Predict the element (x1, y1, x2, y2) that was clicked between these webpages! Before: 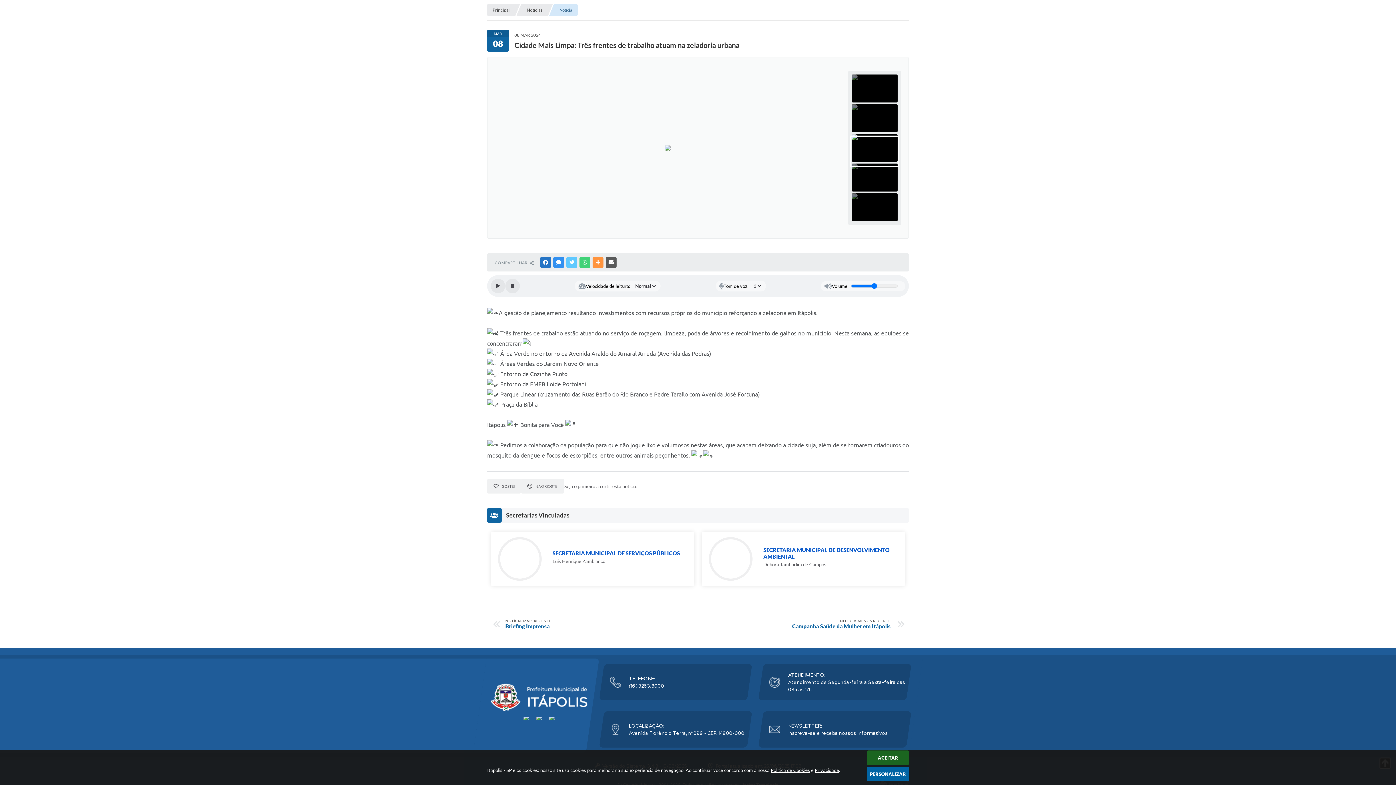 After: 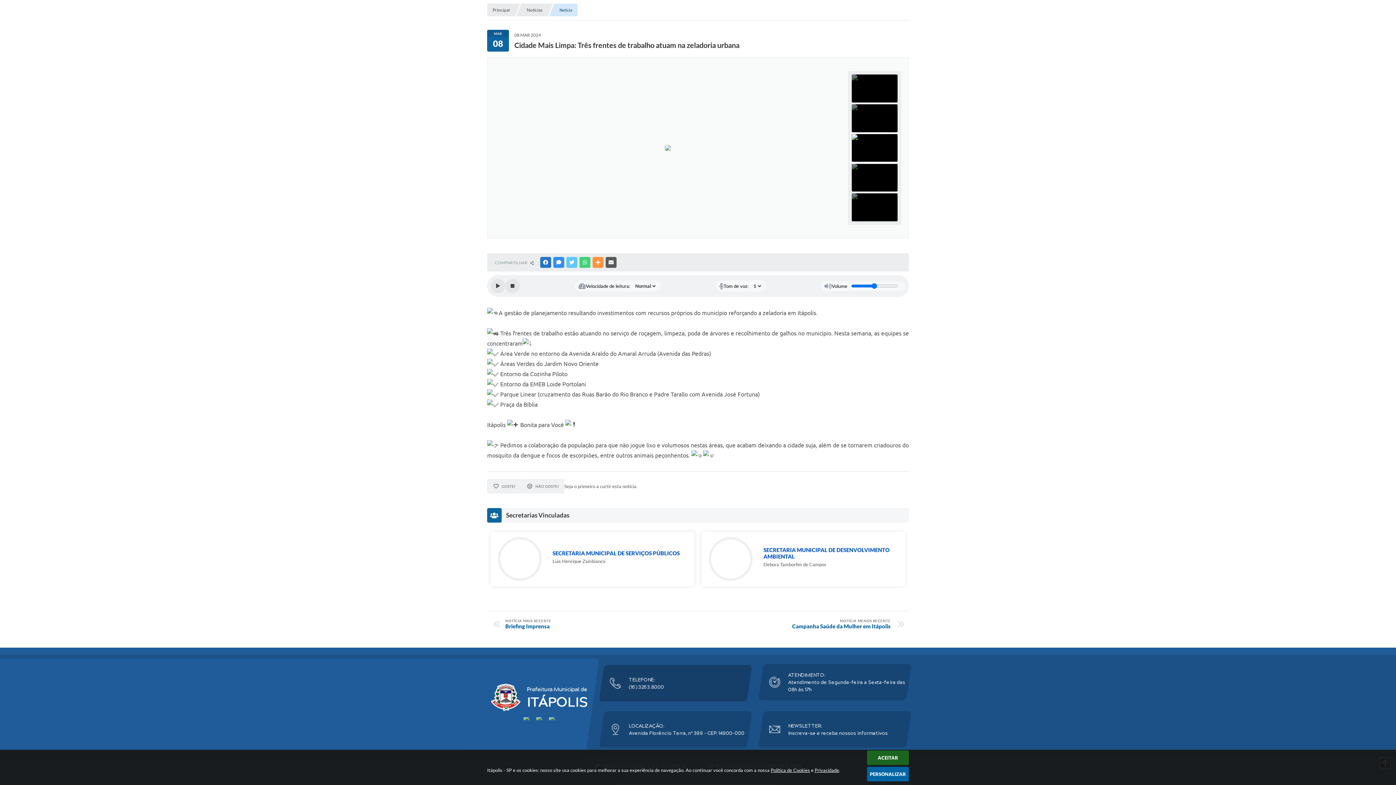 Action: bbox: (600, 671, 751, 693) label: 	TELEFONE:
(16) 3263.8000